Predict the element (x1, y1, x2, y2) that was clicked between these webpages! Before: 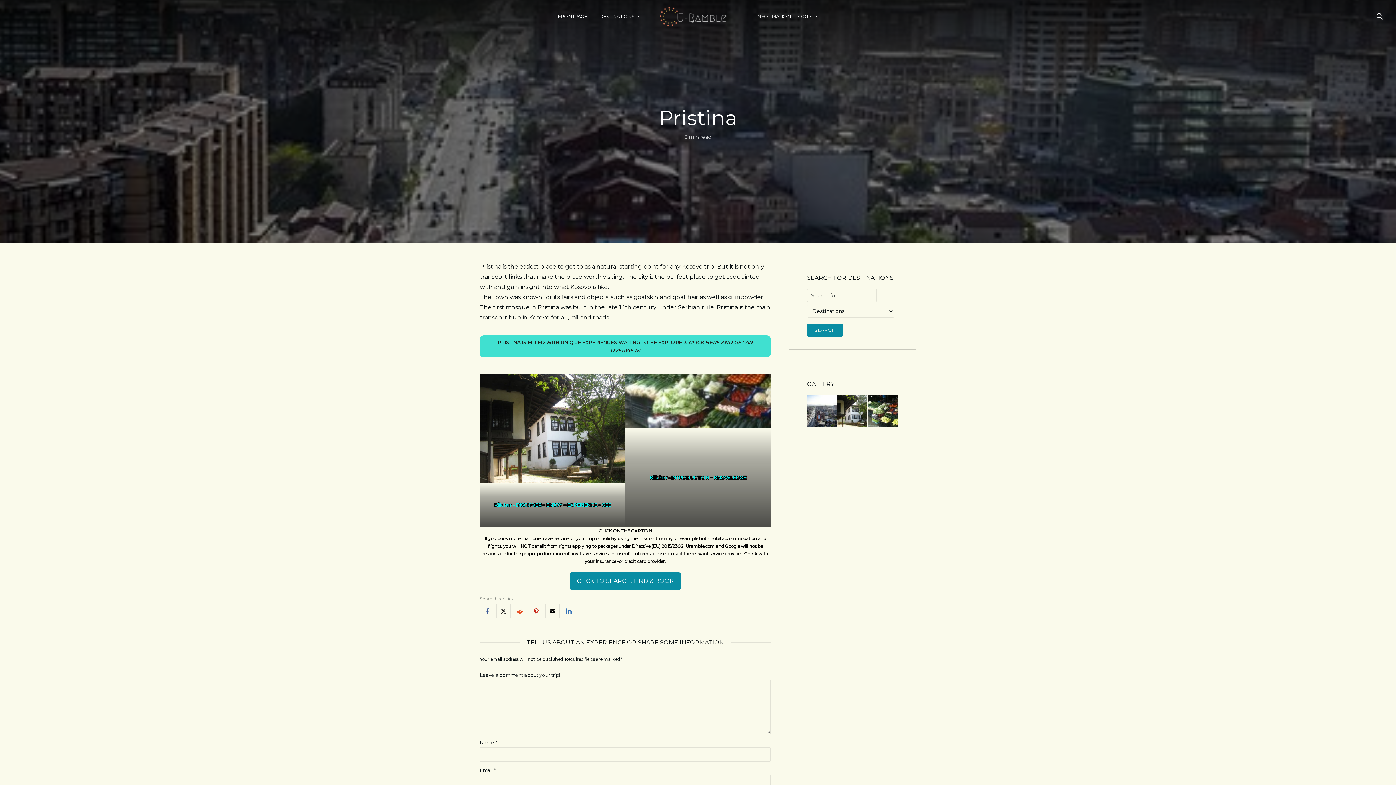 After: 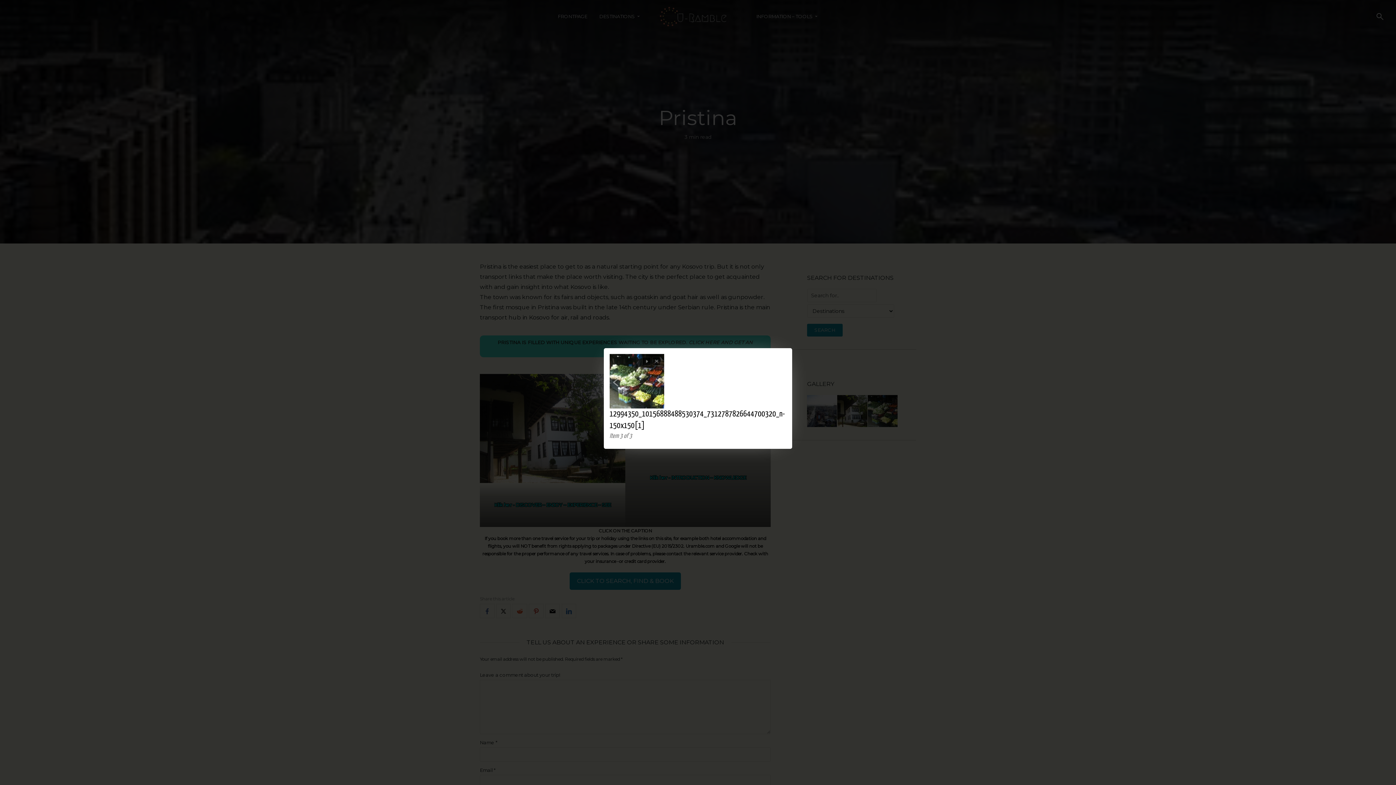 Action: bbox: (867, 395, 897, 427)